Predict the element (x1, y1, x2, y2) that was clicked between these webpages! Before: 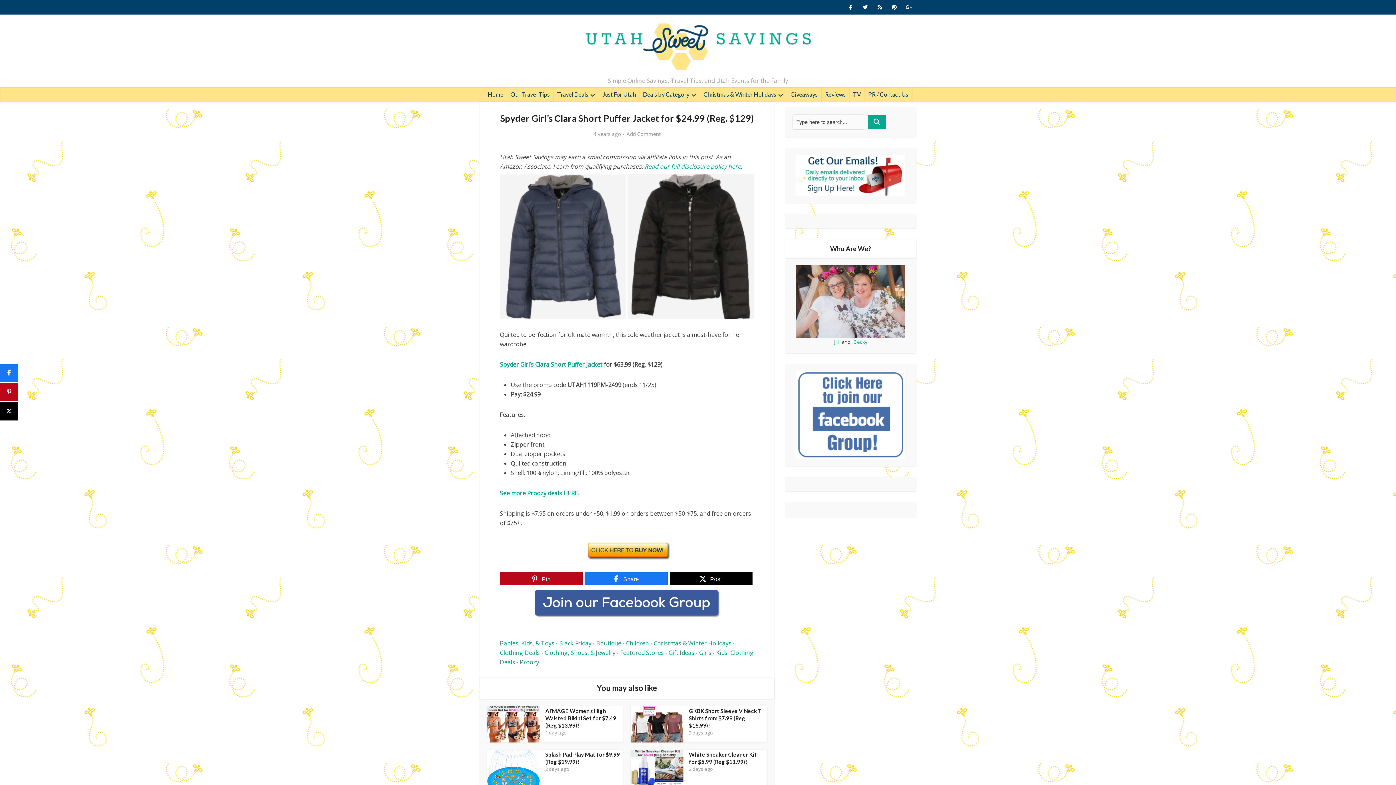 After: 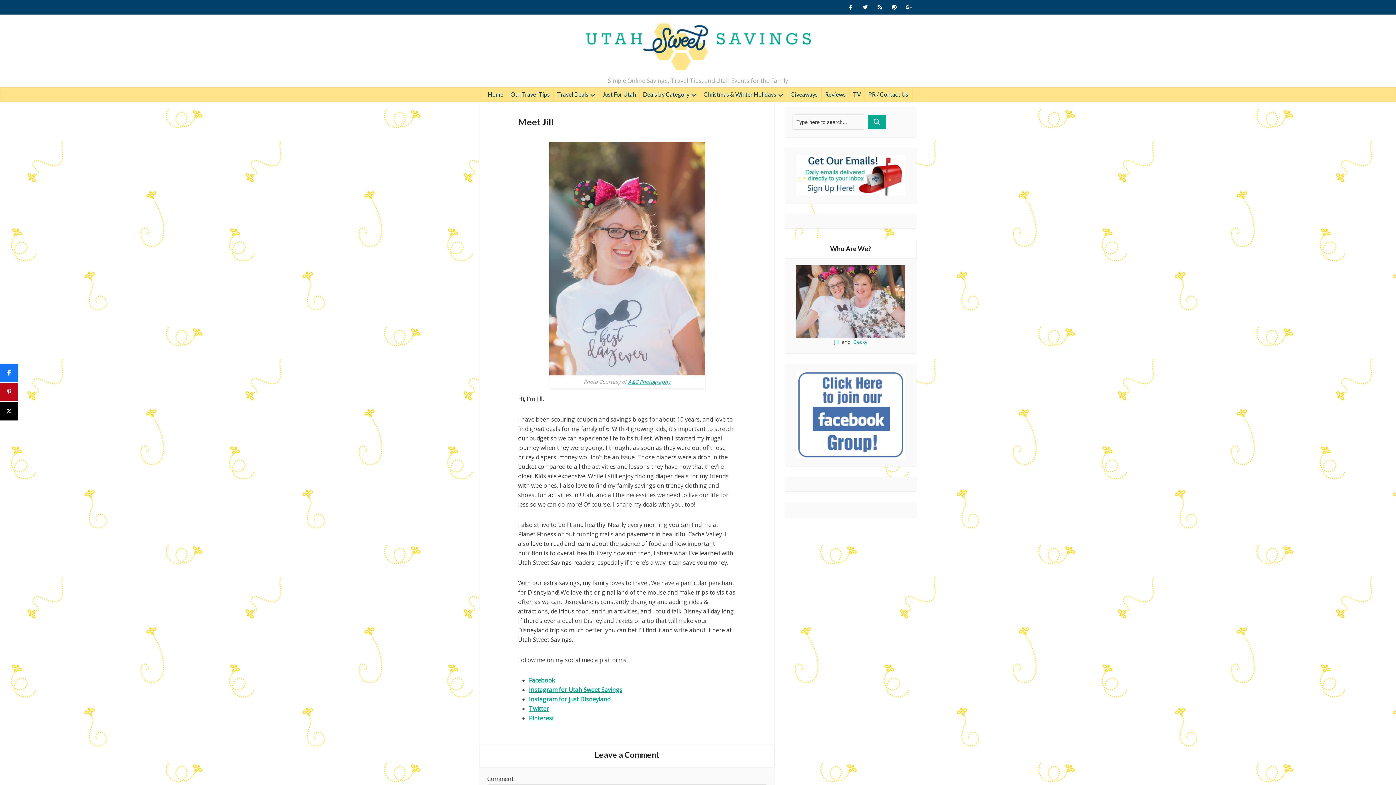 Action: bbox: (834, 338, 838, 345) label: Jill